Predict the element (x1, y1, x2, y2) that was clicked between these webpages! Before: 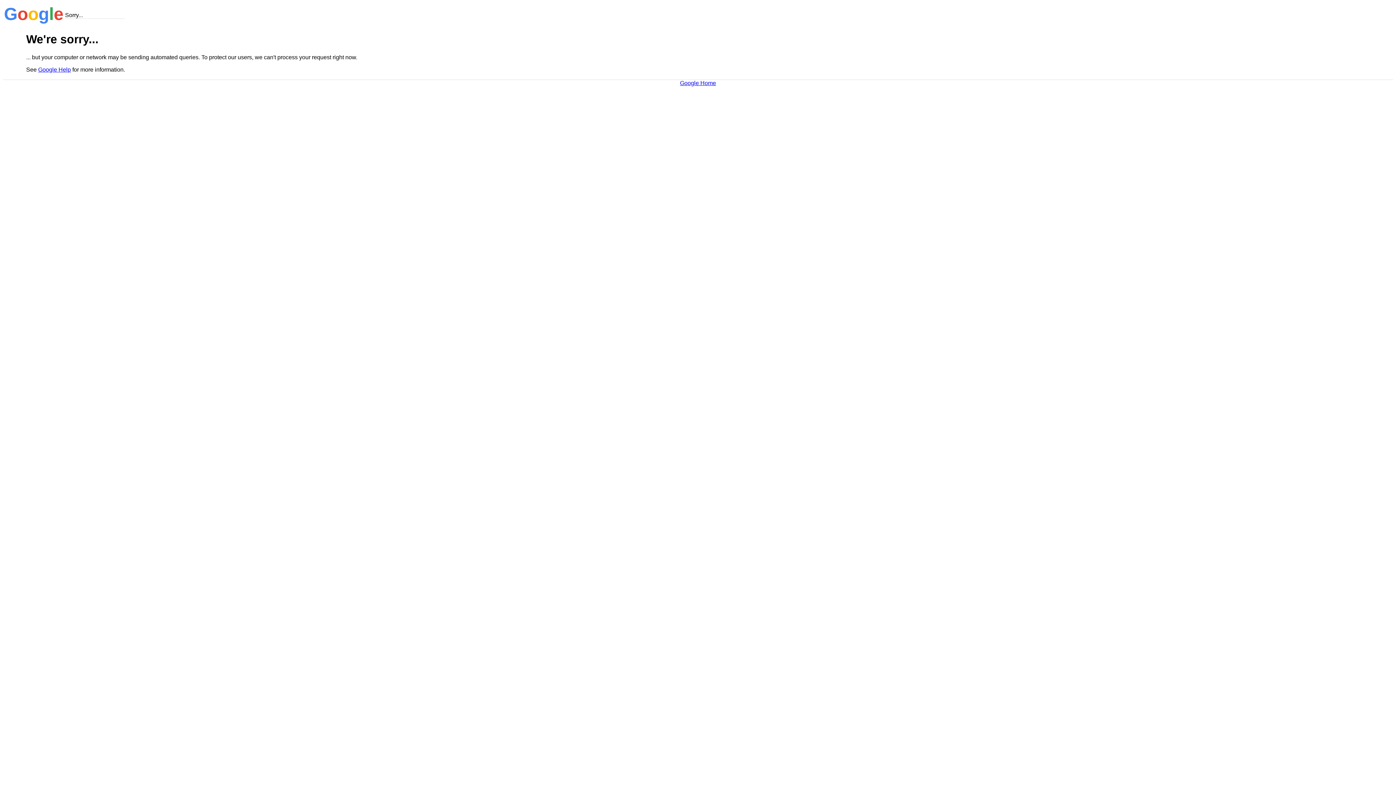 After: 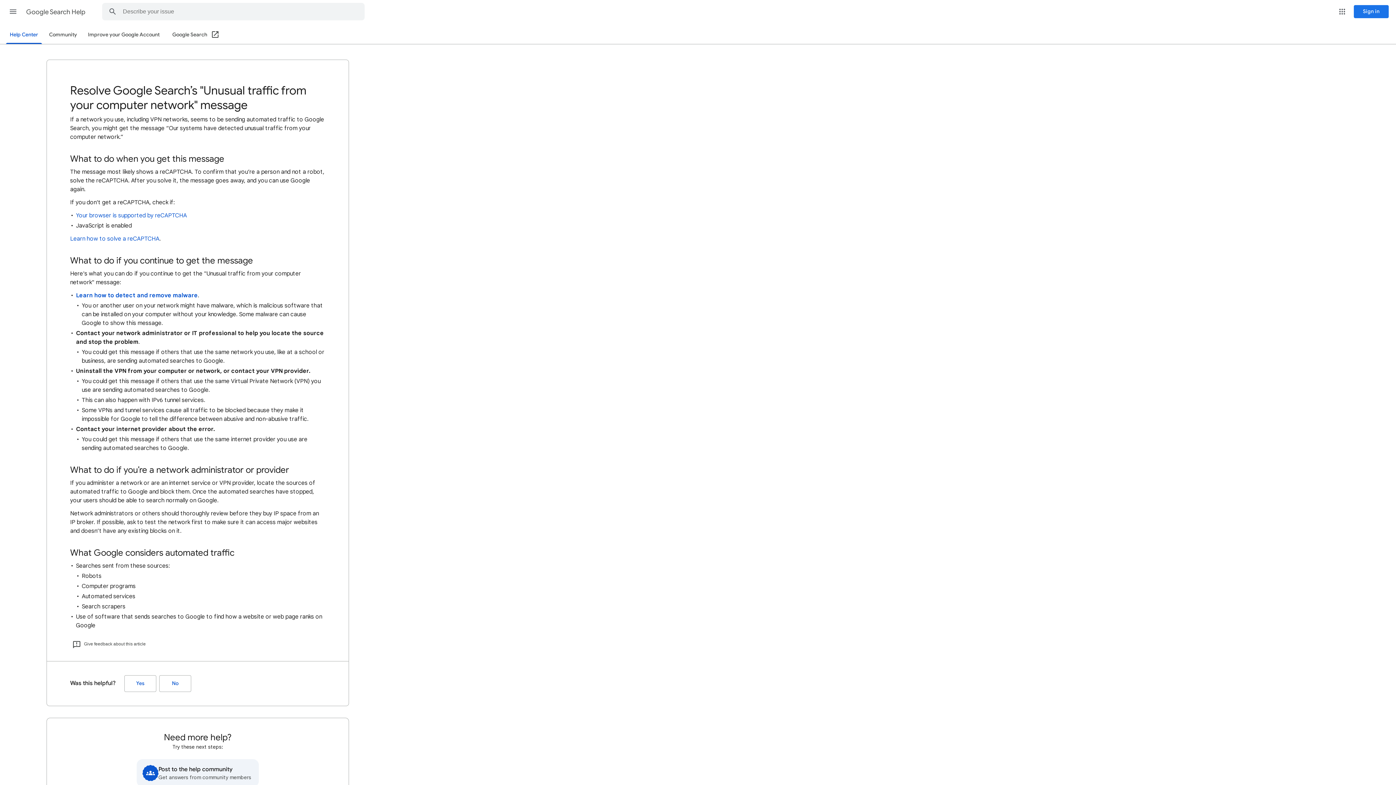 Action: label: Google Help bbox: (38, 66, 70, 72)